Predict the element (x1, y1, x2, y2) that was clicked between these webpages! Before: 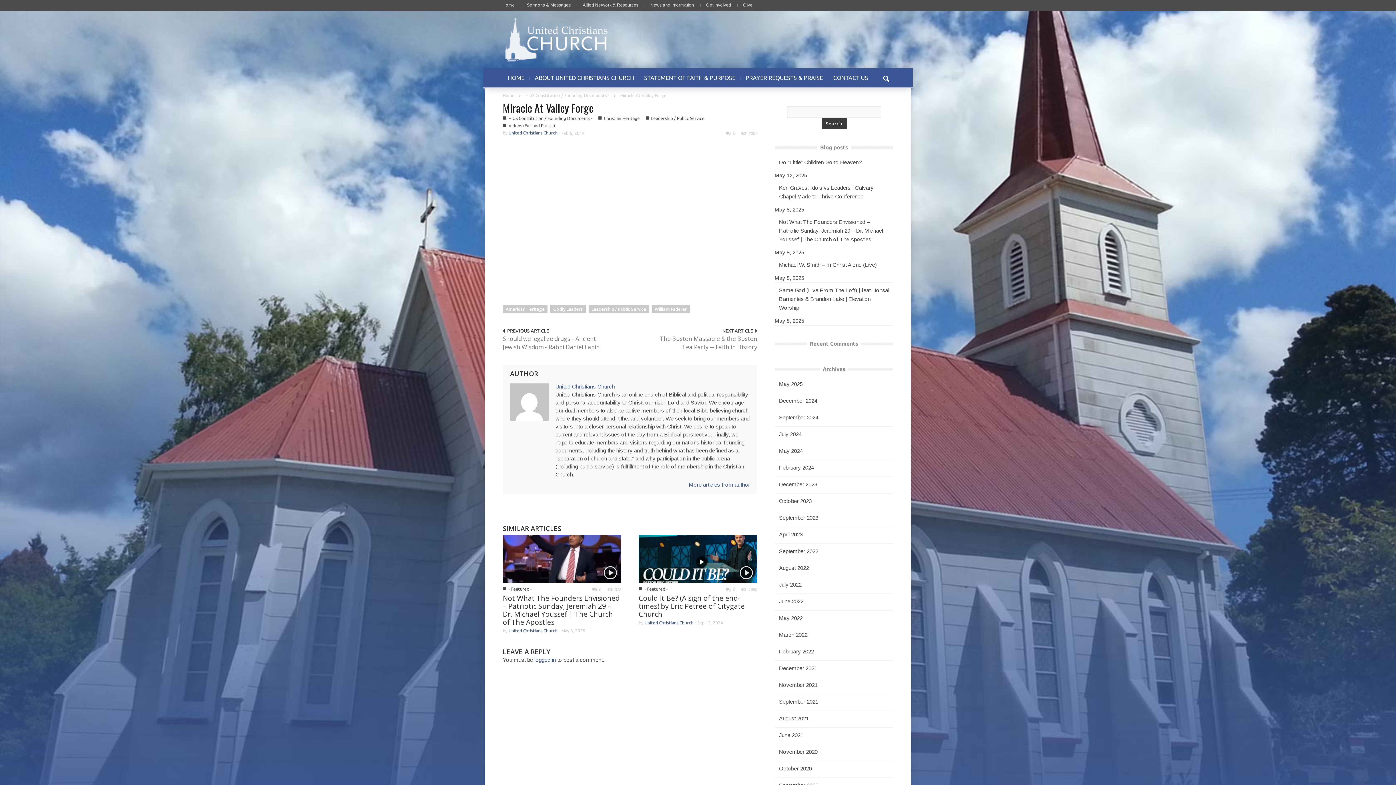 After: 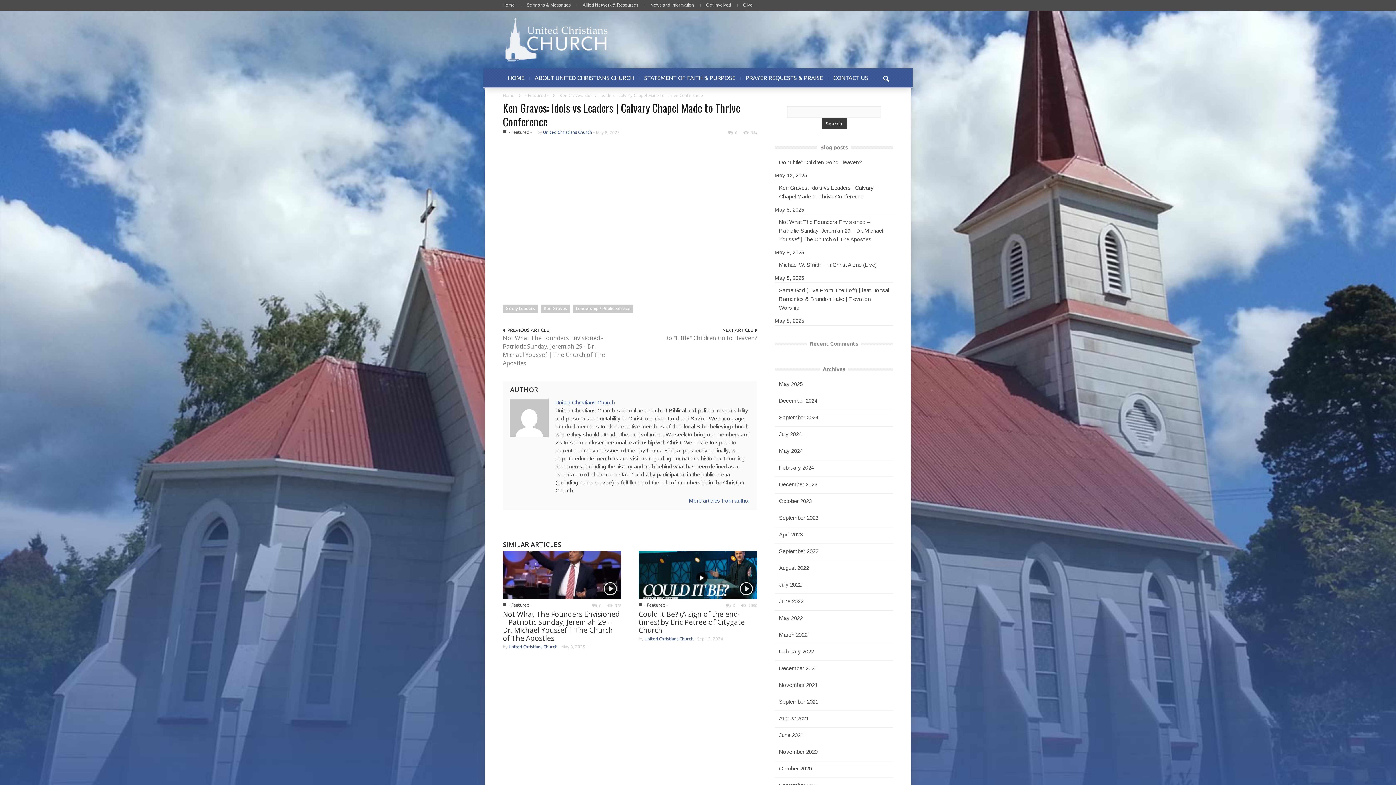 Action: bbox: (774, 180, 893, 205) label: Ken Graves: Idols vs Leaders | Calvary Chapel Made to Thrive Conference